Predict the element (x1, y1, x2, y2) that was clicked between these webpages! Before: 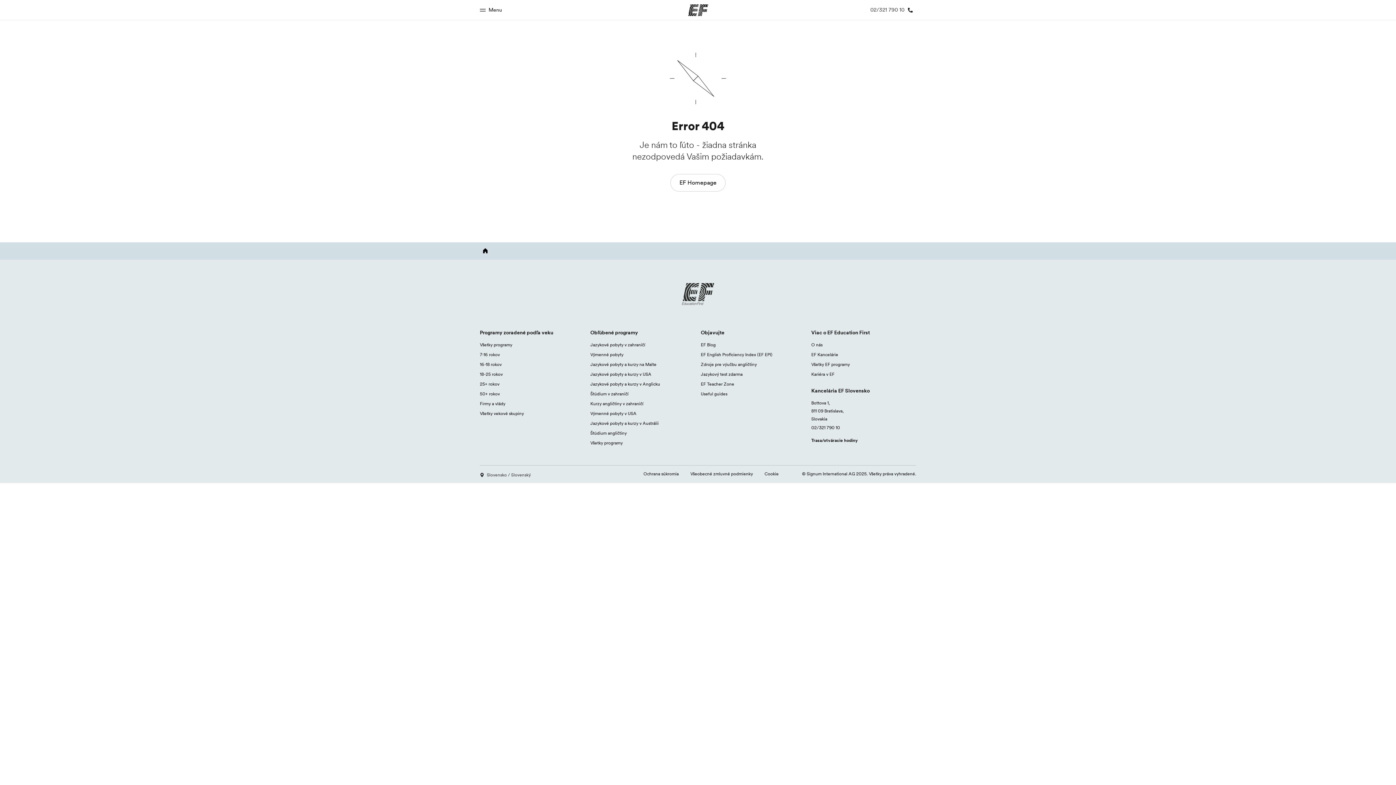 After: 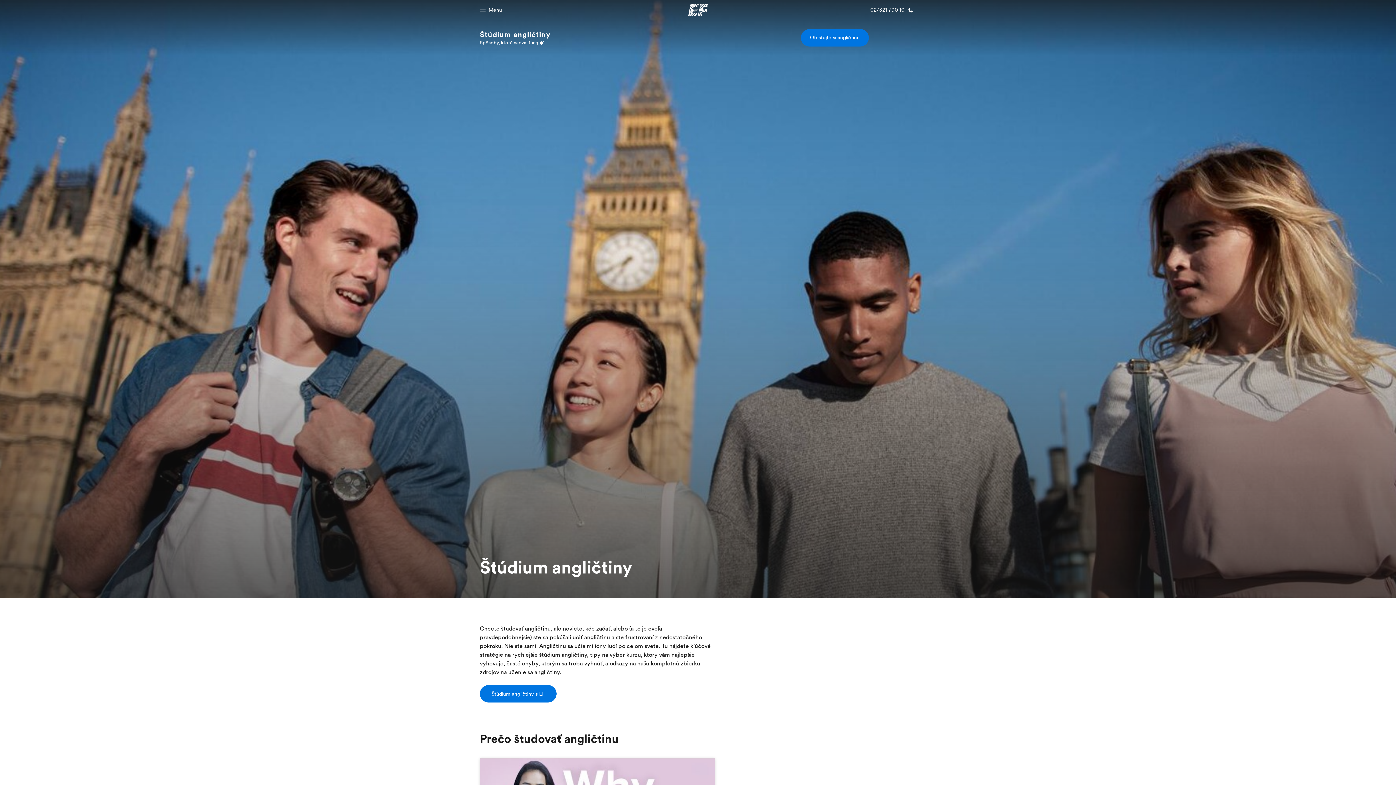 Action: bbox: (590, 430, 626, 436) label: Štúdium angličtiny